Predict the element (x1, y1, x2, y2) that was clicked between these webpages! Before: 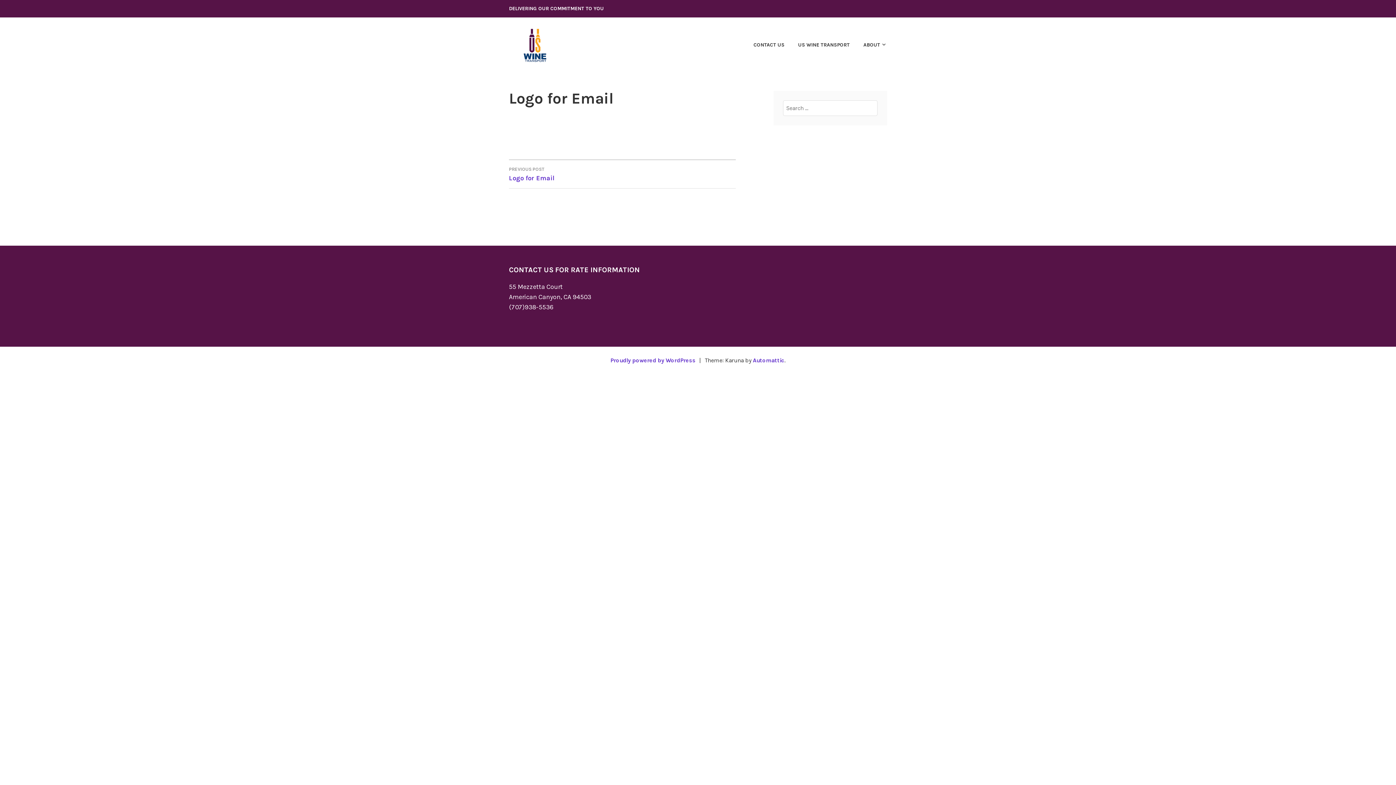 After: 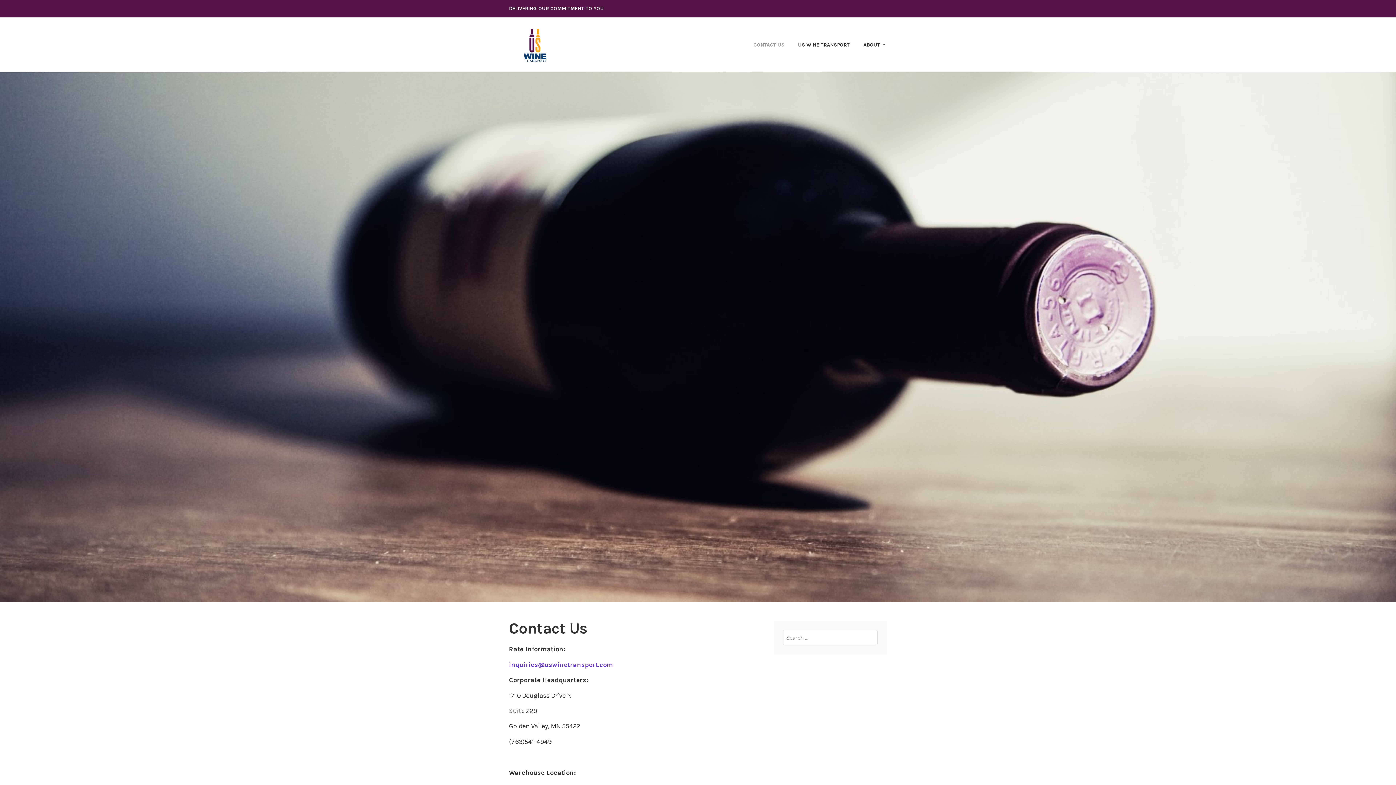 Action: label: CONTACT US bbox: (741, 39, 784, 49)